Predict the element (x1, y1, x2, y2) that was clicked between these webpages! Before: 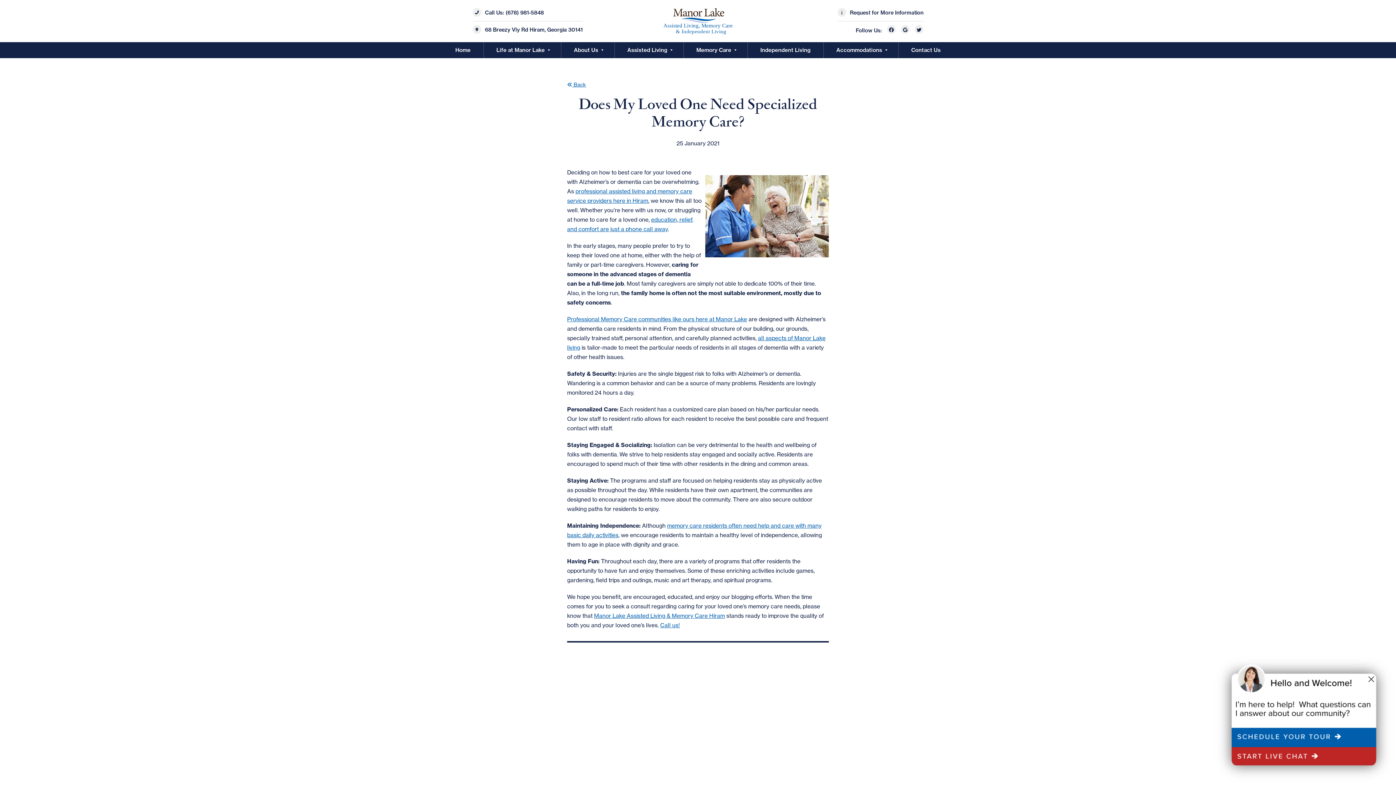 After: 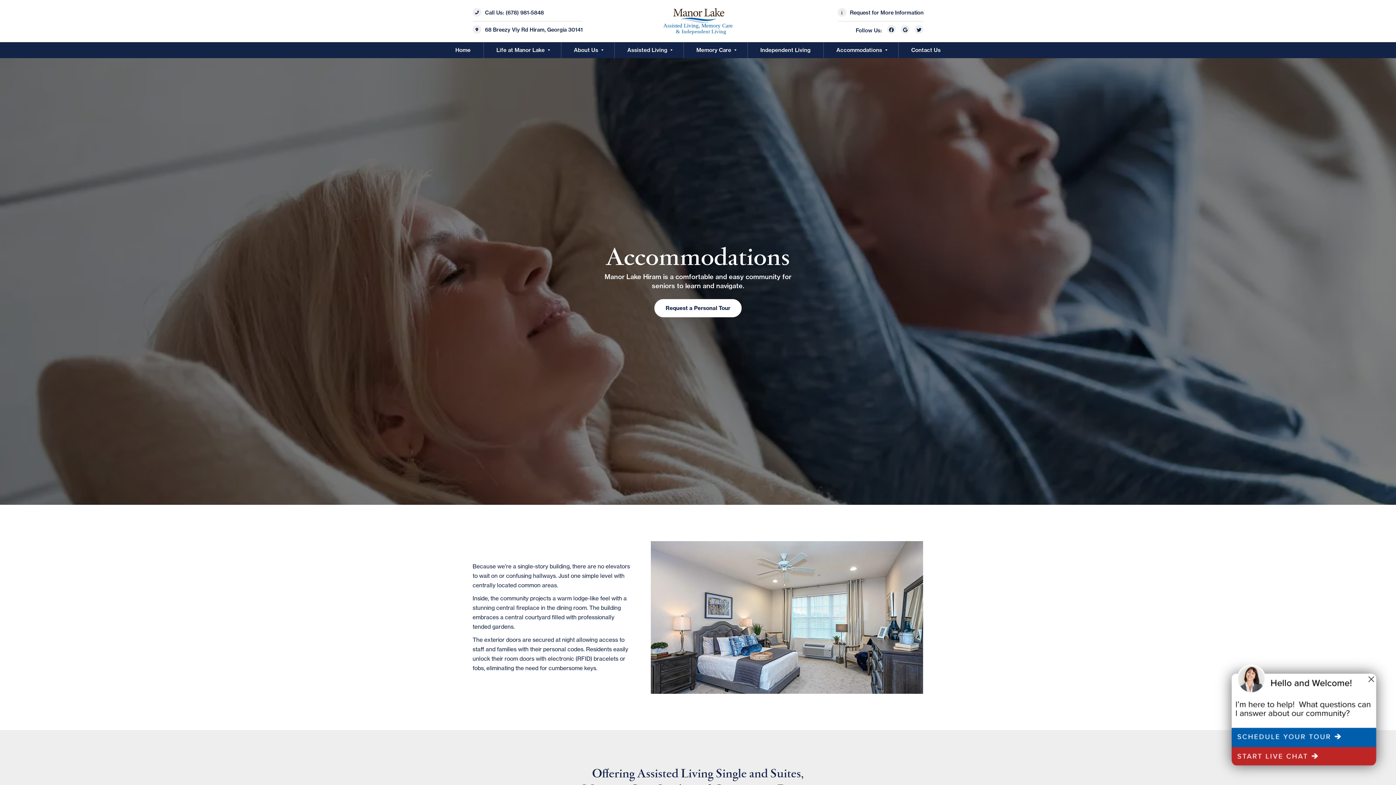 Action: label: Accommodations bbox: (836, 42, 882, 58)